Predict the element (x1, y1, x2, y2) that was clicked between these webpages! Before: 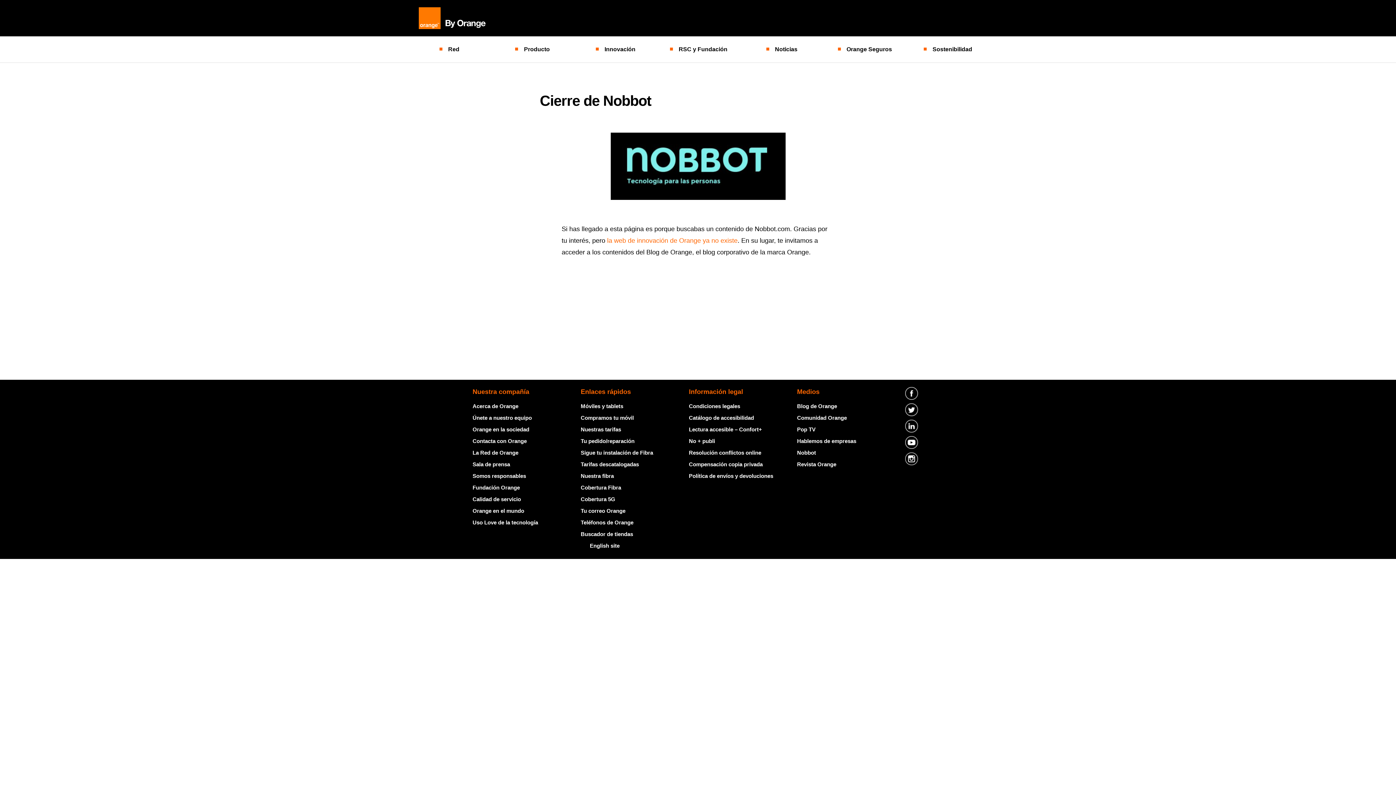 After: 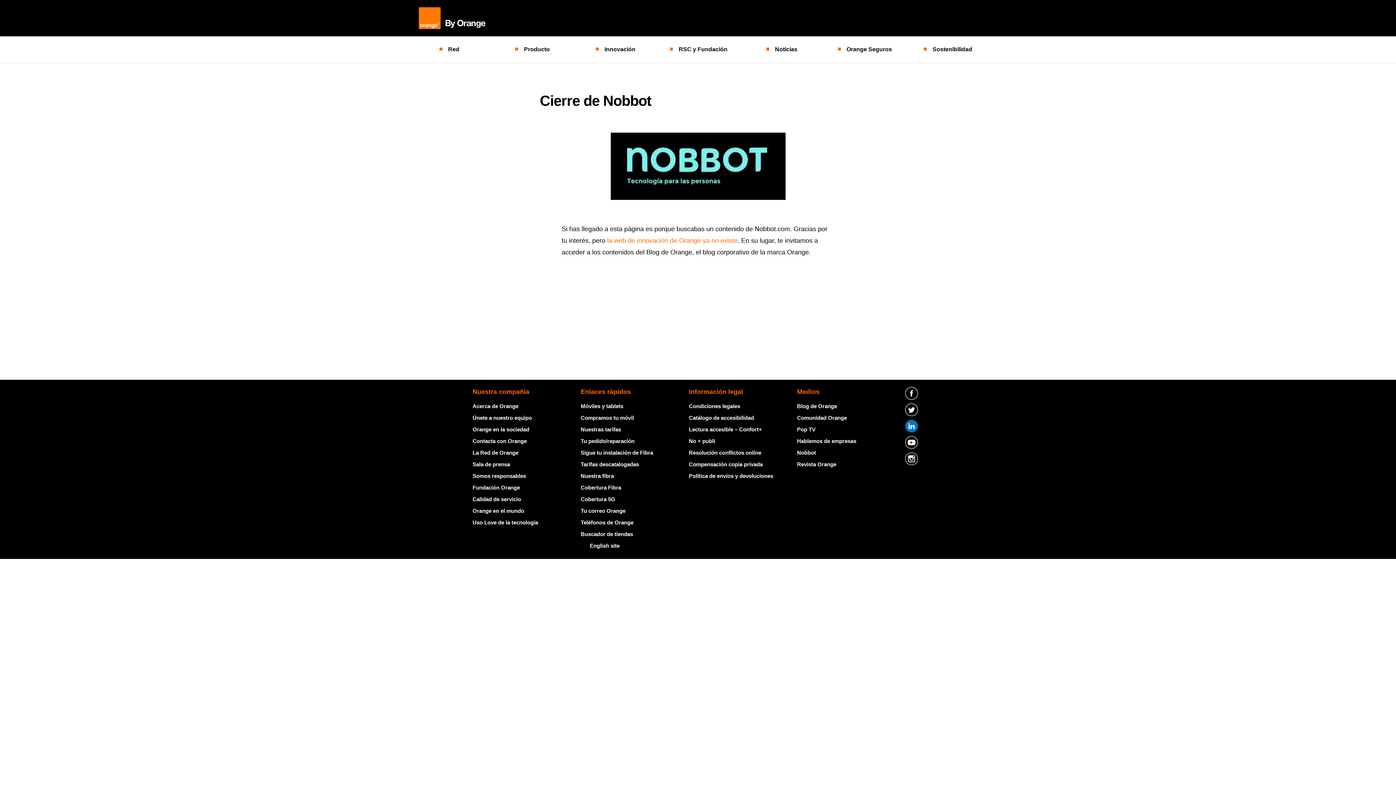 Action: bbox: (905, 420, 923, 436)